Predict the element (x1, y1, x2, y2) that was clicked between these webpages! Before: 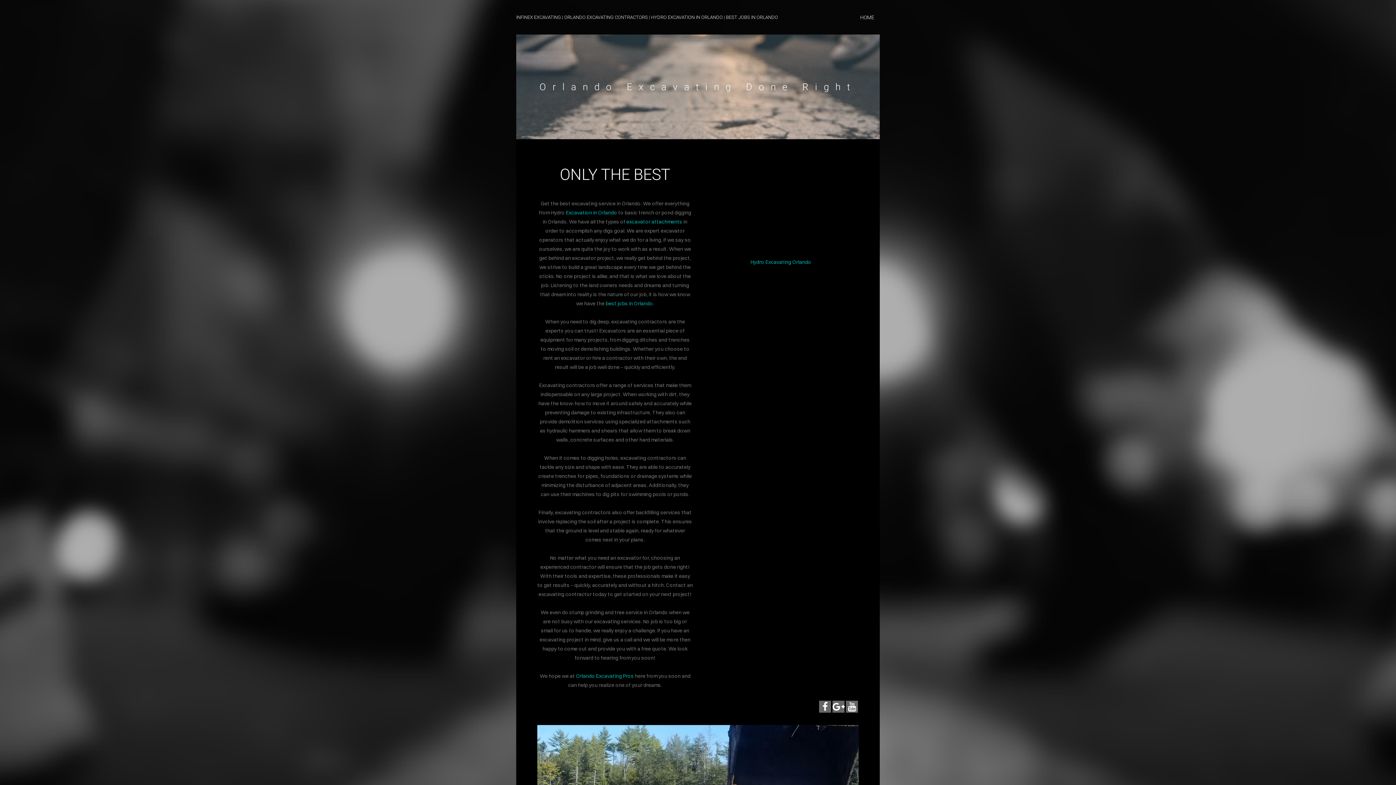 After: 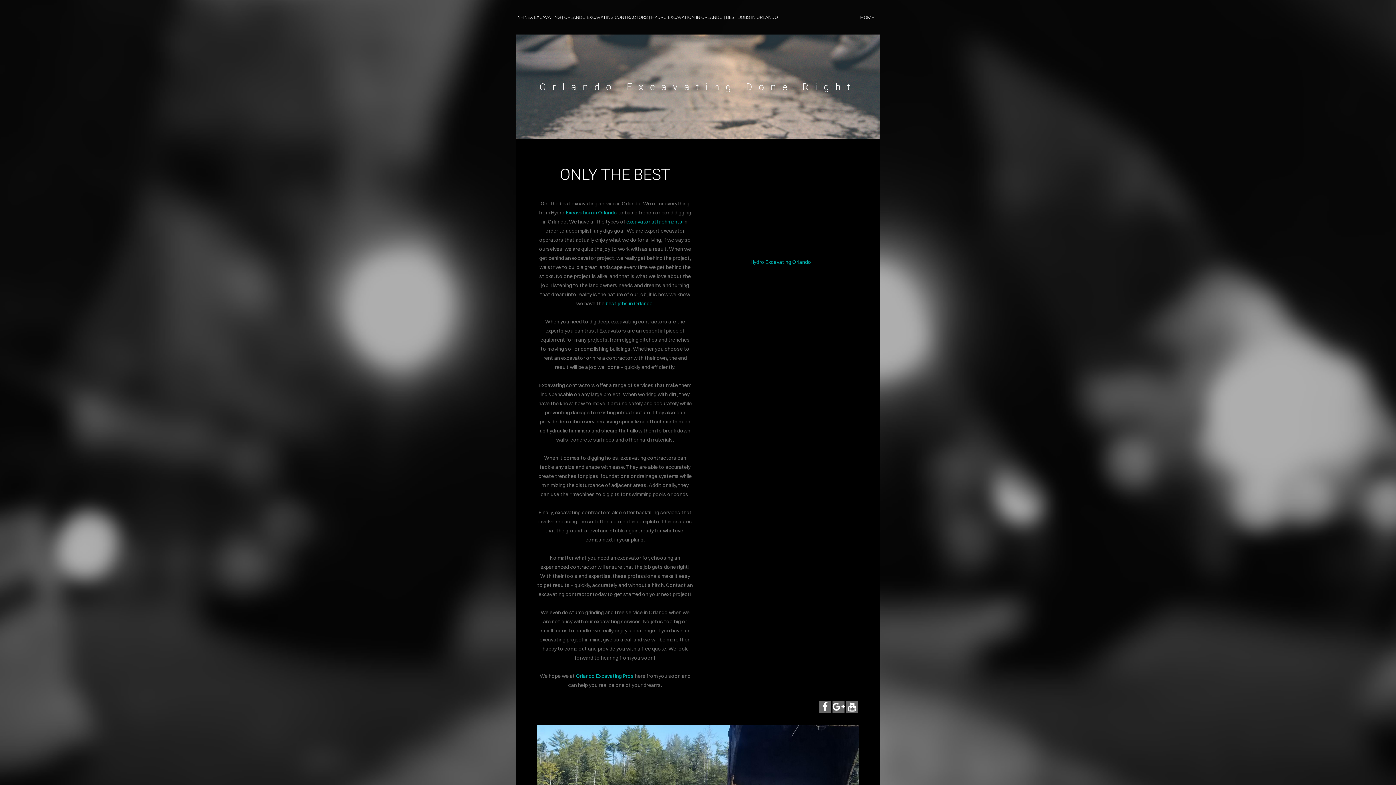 Action: bbox: (819, 701, 831, 713)